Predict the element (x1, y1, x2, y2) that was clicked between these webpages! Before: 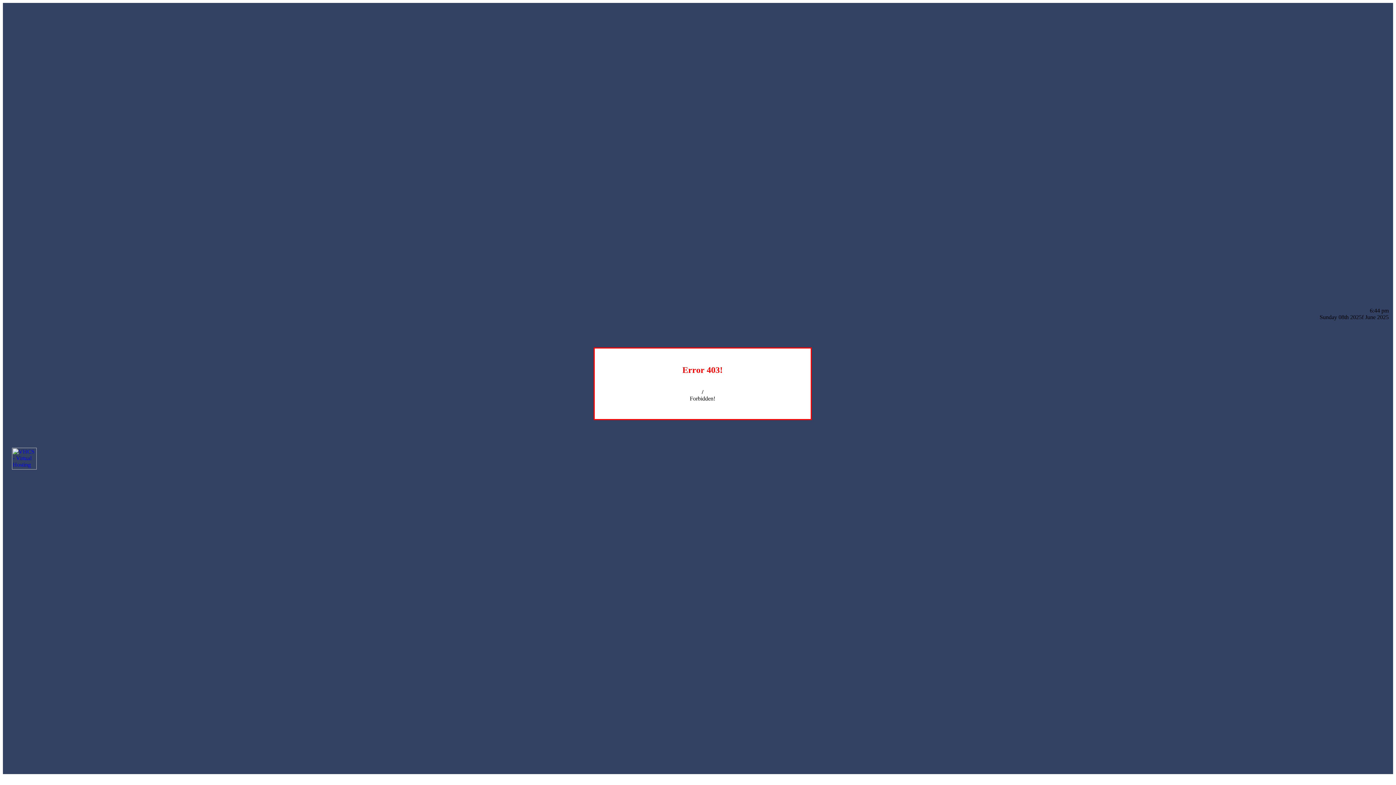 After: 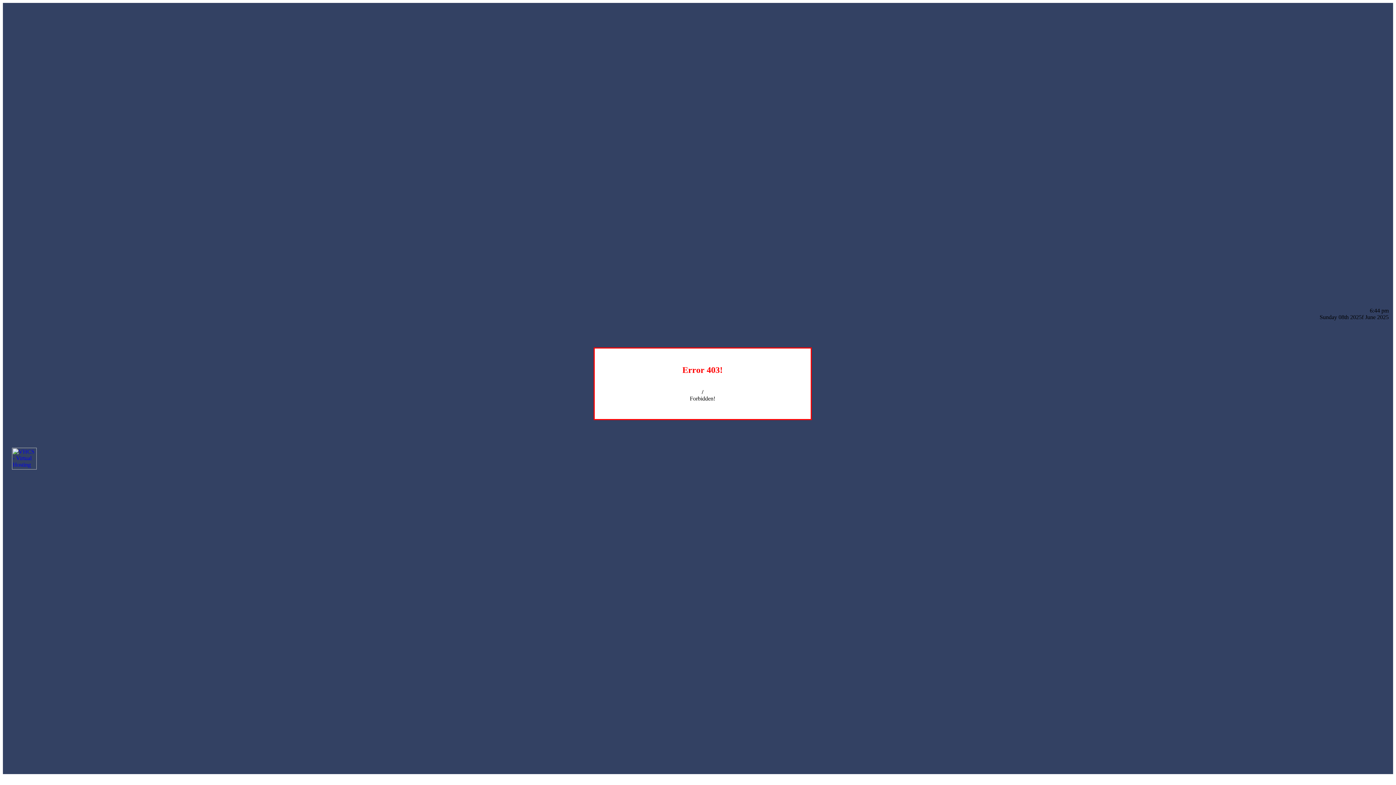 Action: bbox: (12, 464, 36, 470)